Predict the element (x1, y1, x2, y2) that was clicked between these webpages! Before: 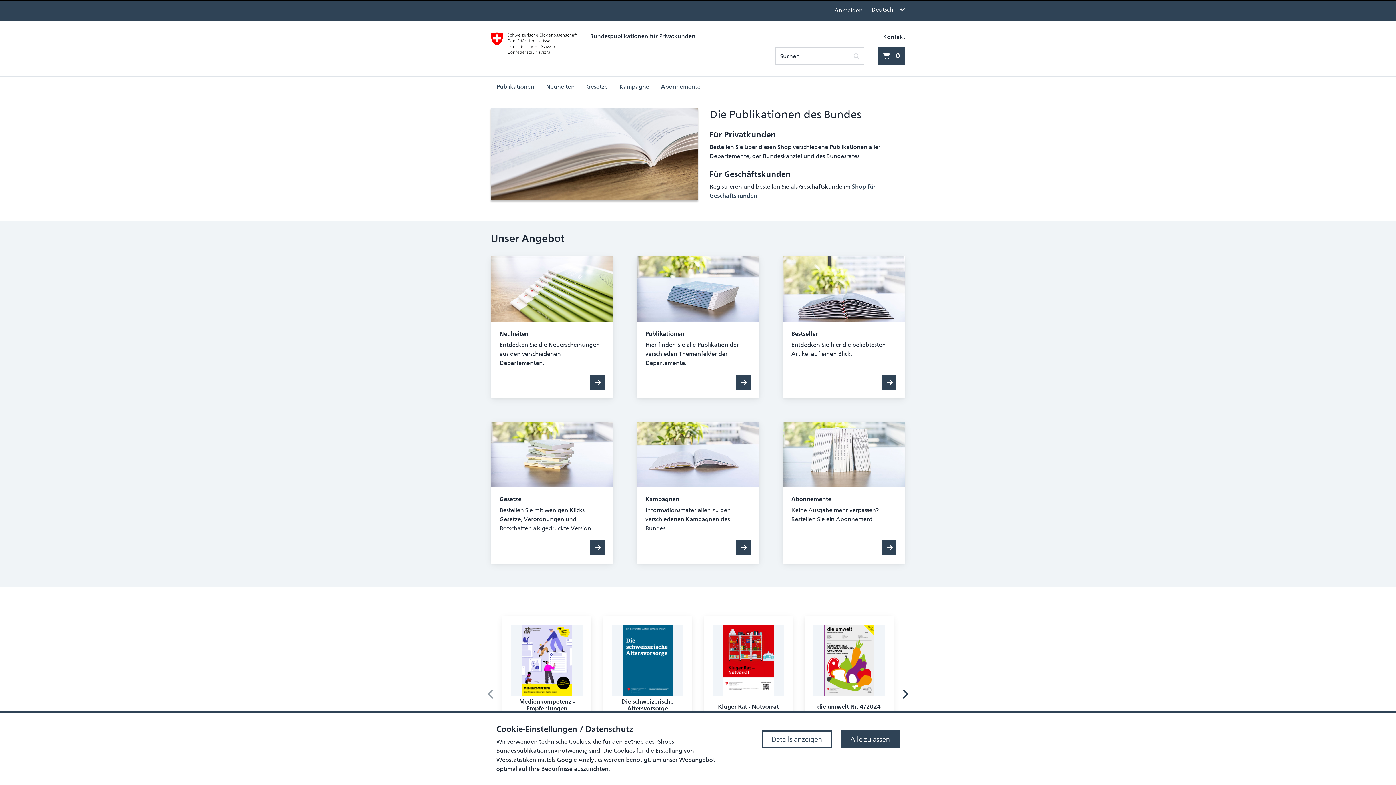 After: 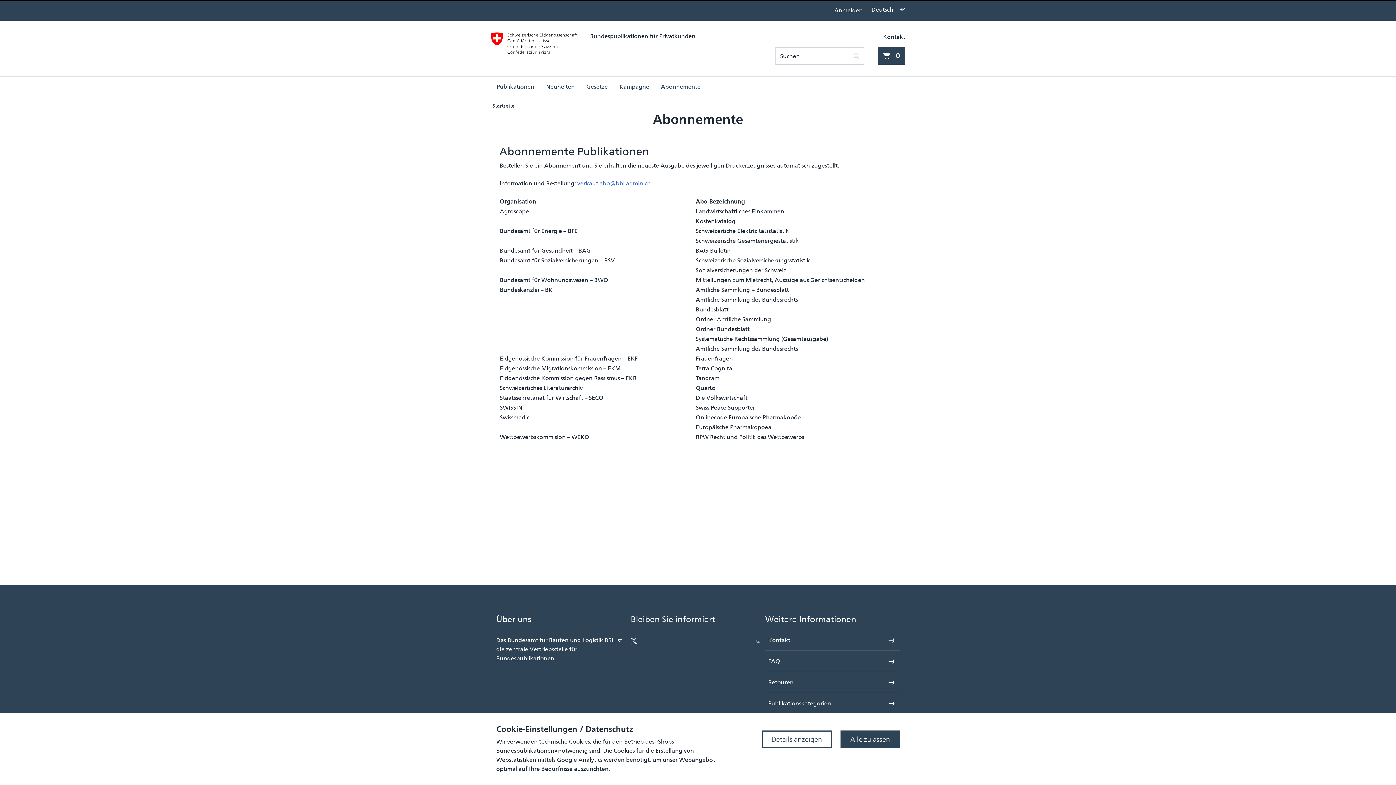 Action: bbox: (882, 540, 896, 555)